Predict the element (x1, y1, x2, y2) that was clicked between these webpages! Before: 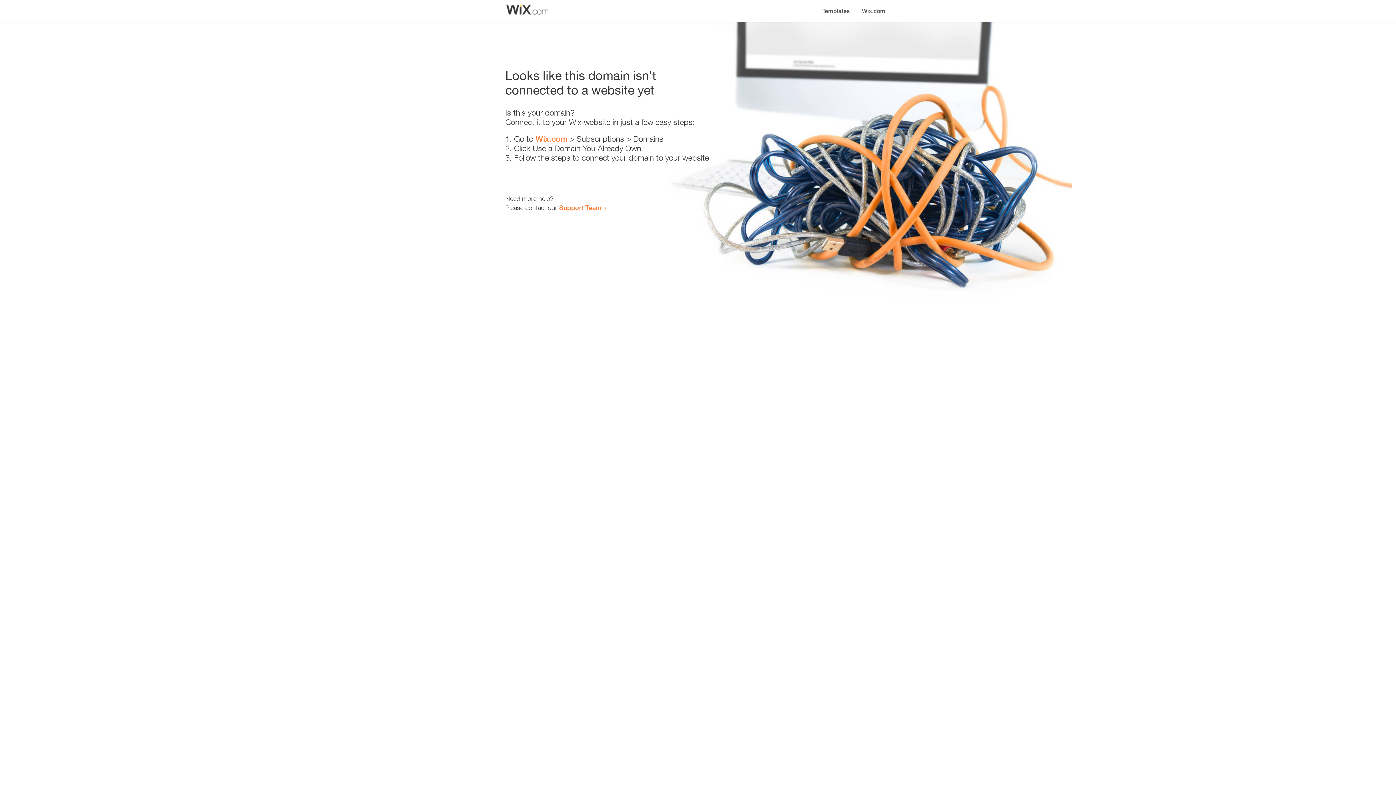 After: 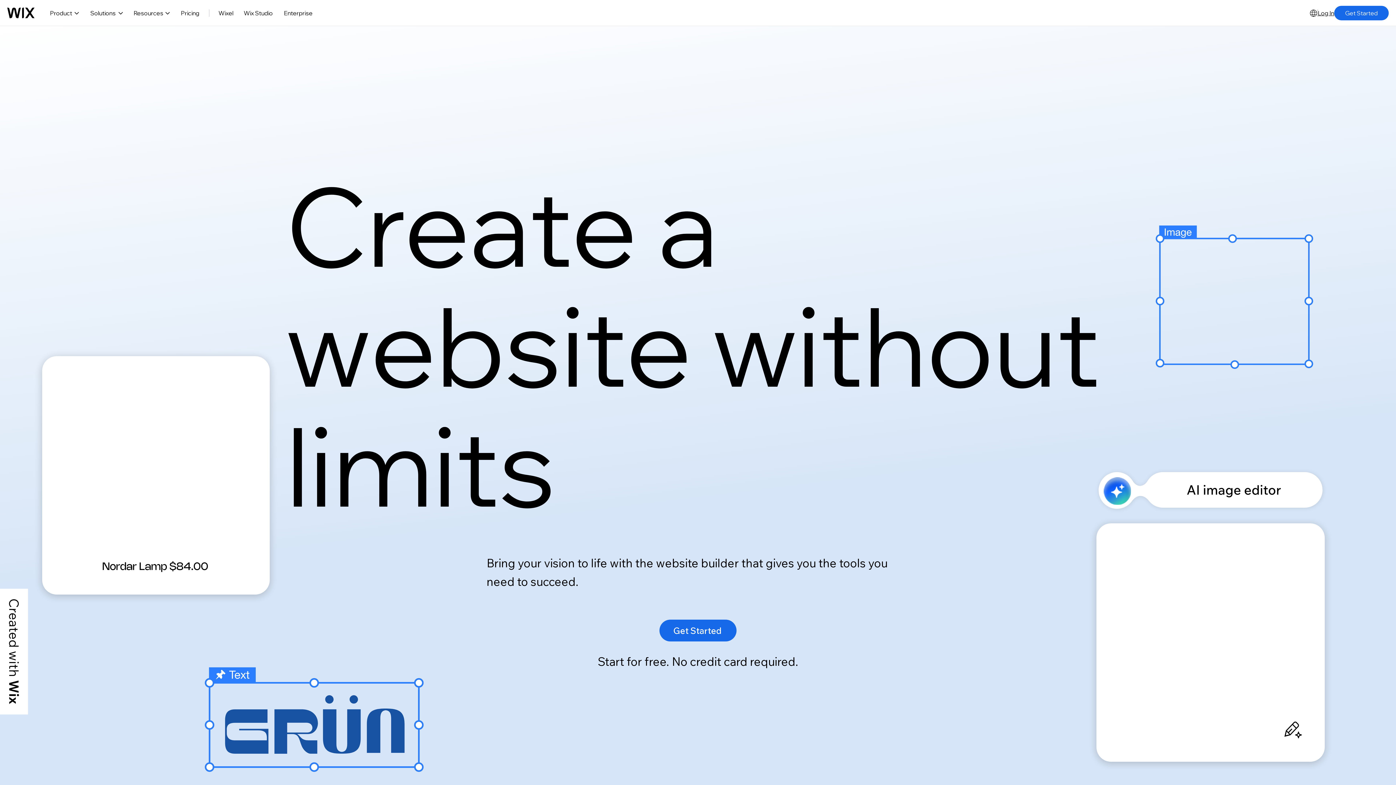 Action: label: Wix.com bbox: (535, 134, 567, 143)